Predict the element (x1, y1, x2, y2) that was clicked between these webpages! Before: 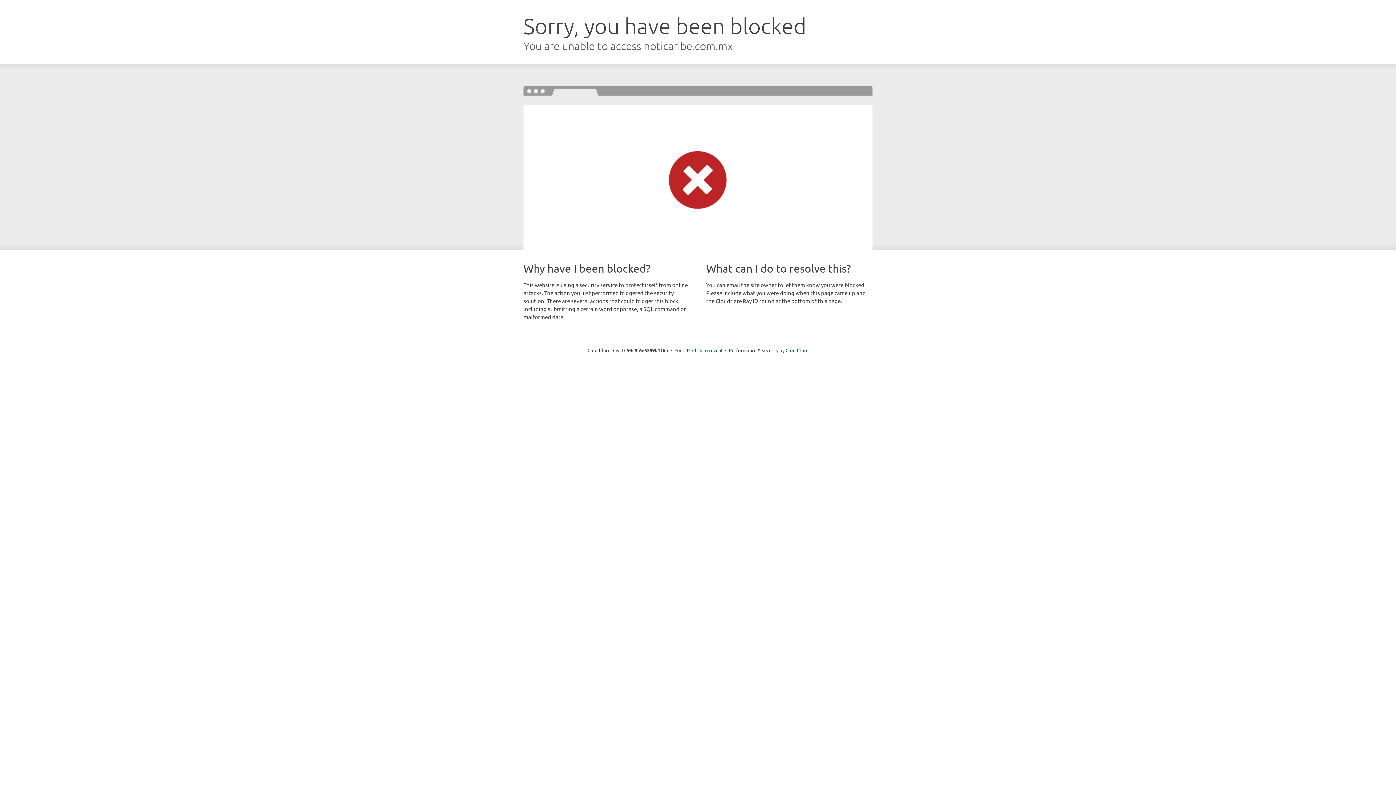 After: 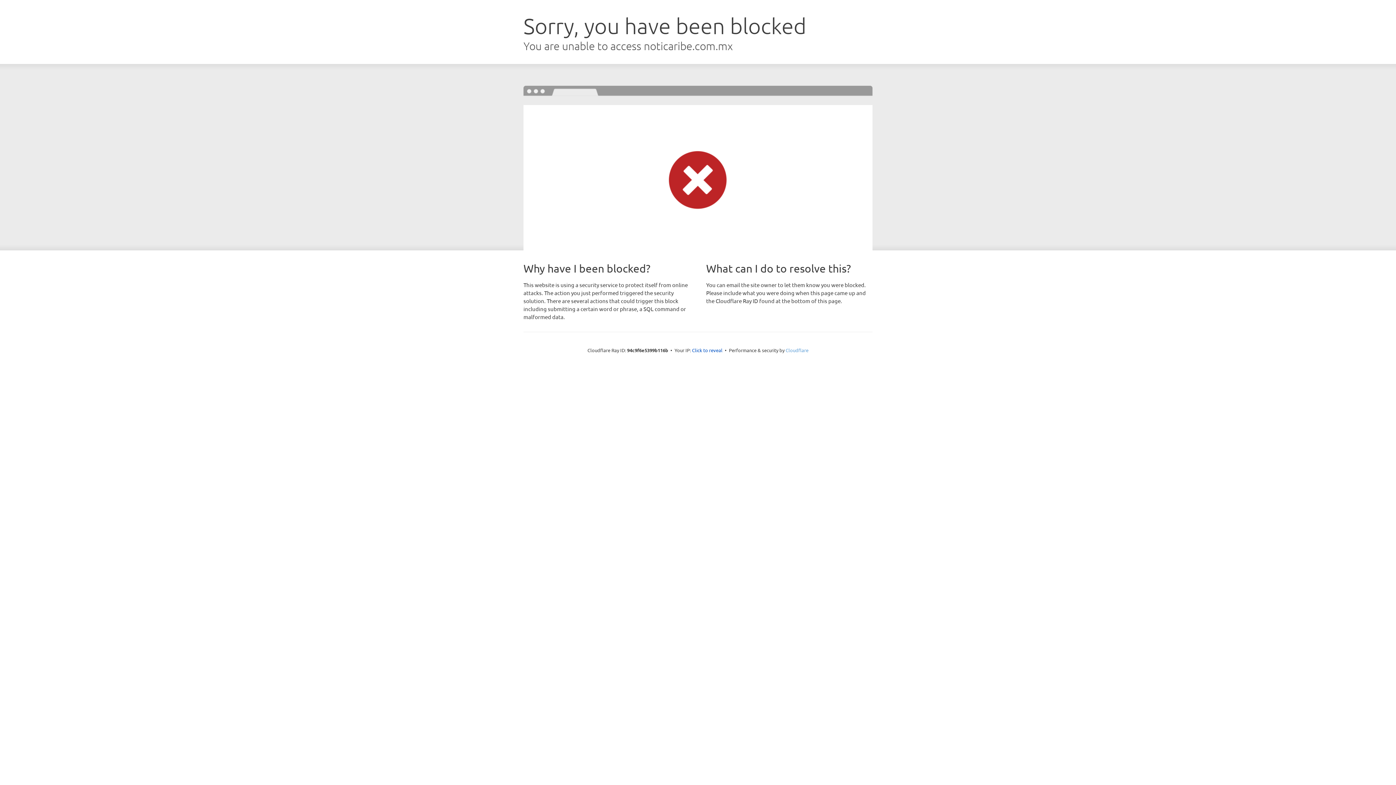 Action: bbox: (785, 347, 808, 353) label: Cloudflare